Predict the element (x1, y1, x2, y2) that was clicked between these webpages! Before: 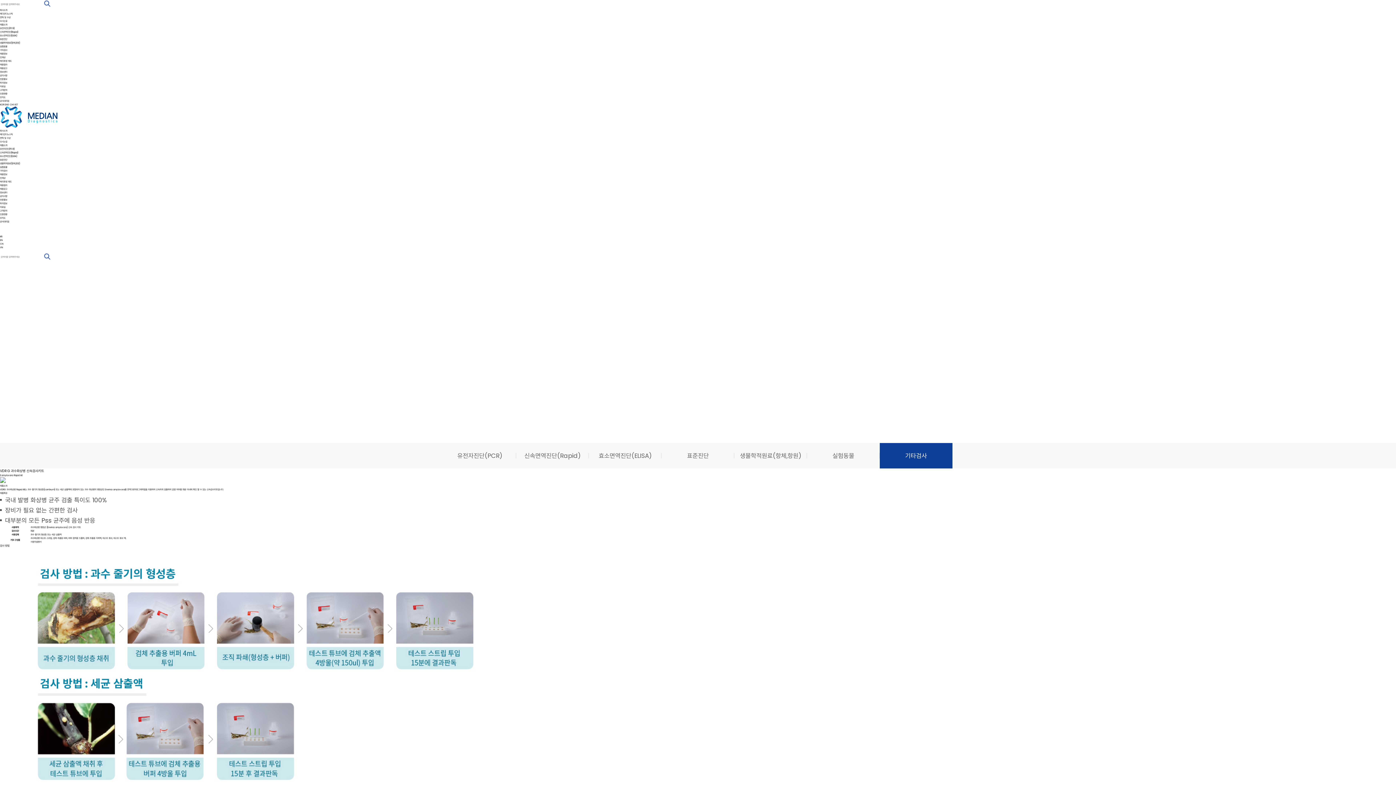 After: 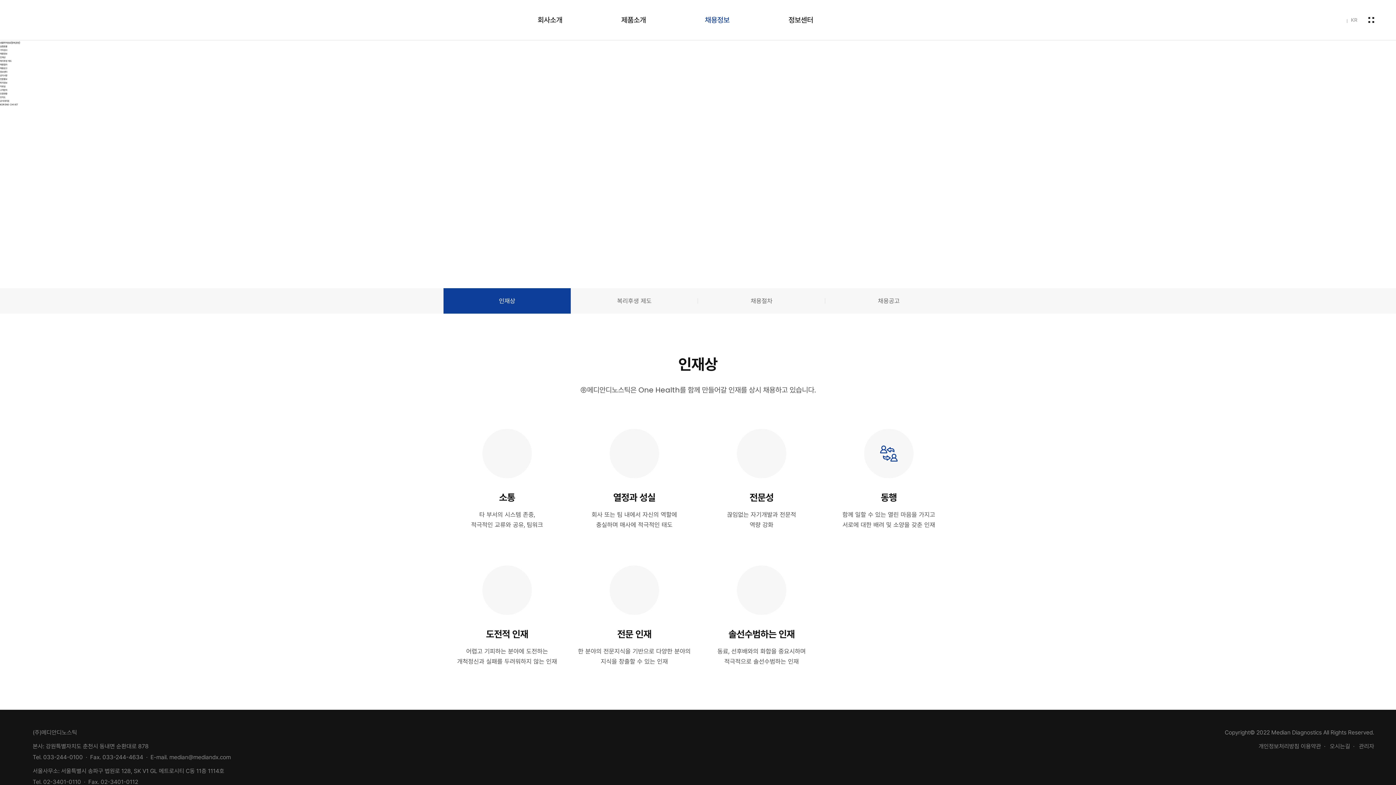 Action: bbox: (0, 176, 5, 179) label: 인재상